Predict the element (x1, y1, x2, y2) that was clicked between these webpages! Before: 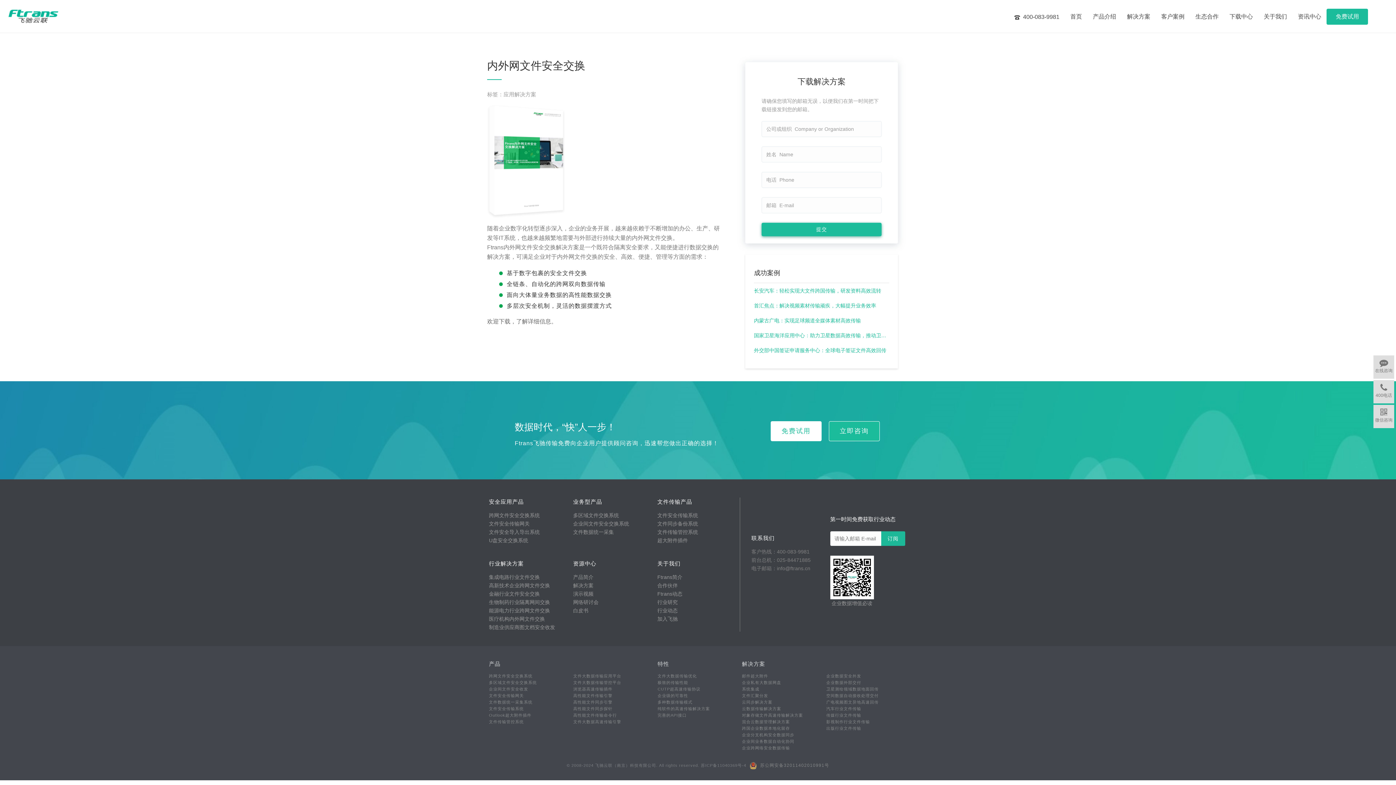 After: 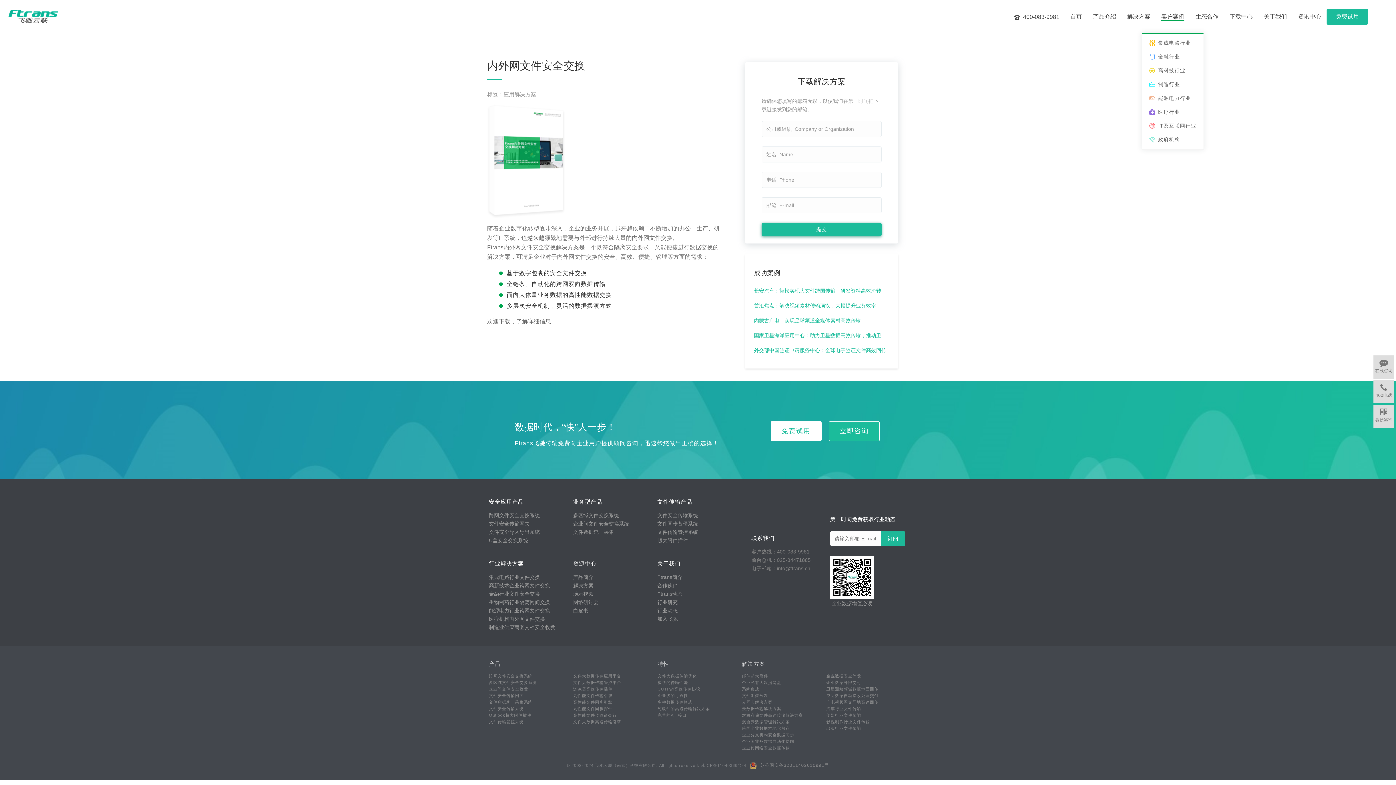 Action: label: 客户案例 bbox: (1156, 12, 1190, 21)